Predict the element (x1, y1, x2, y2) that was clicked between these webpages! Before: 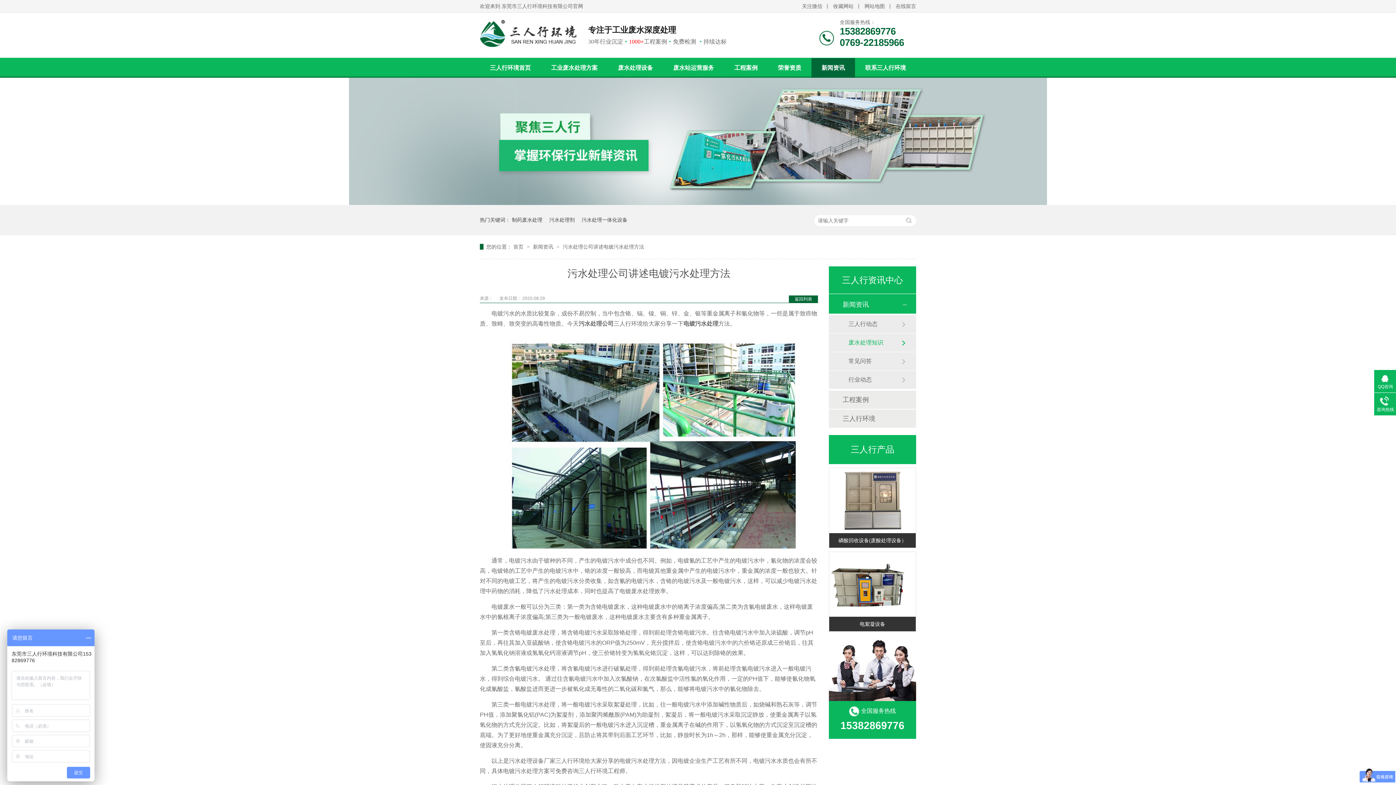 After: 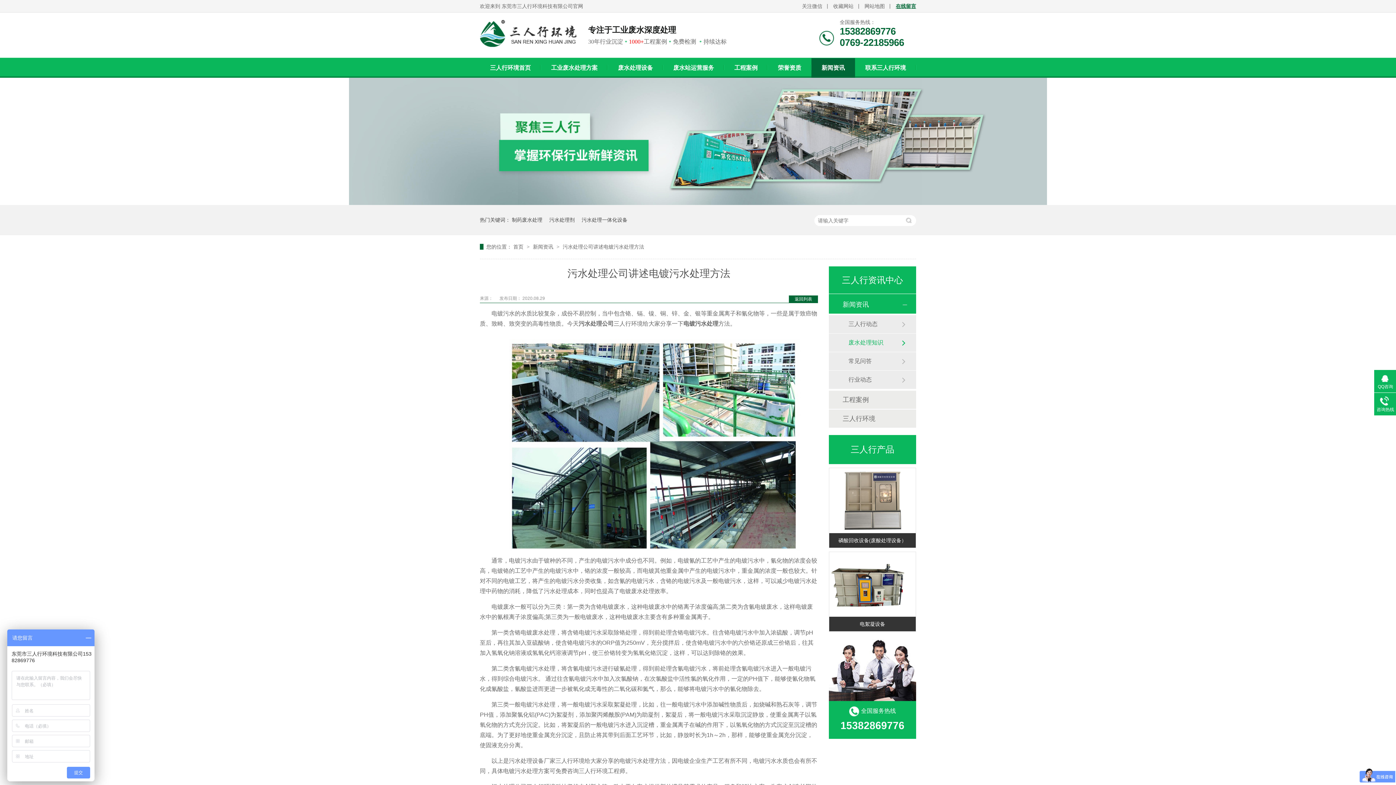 Action: label: 在线留言 bbox: (890, 0, 916, 12)